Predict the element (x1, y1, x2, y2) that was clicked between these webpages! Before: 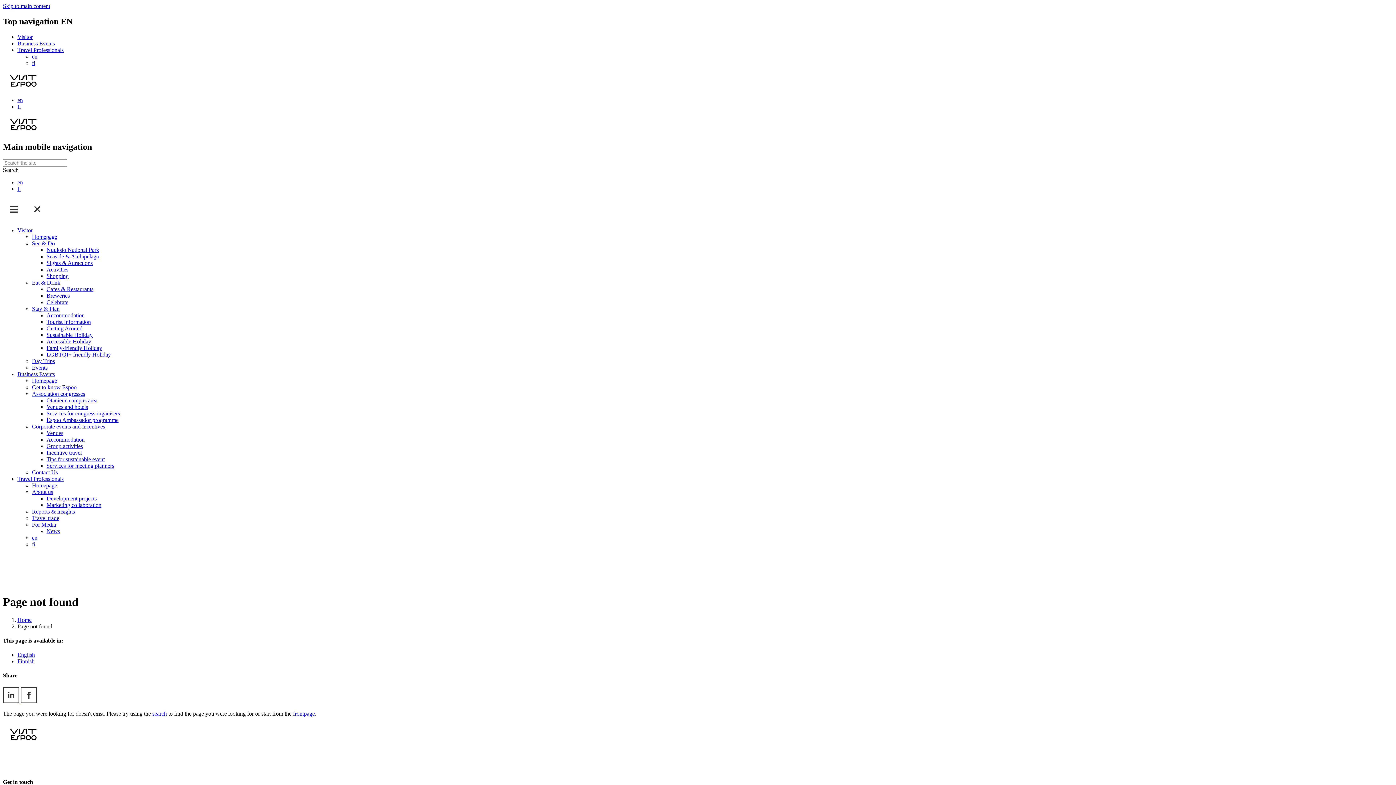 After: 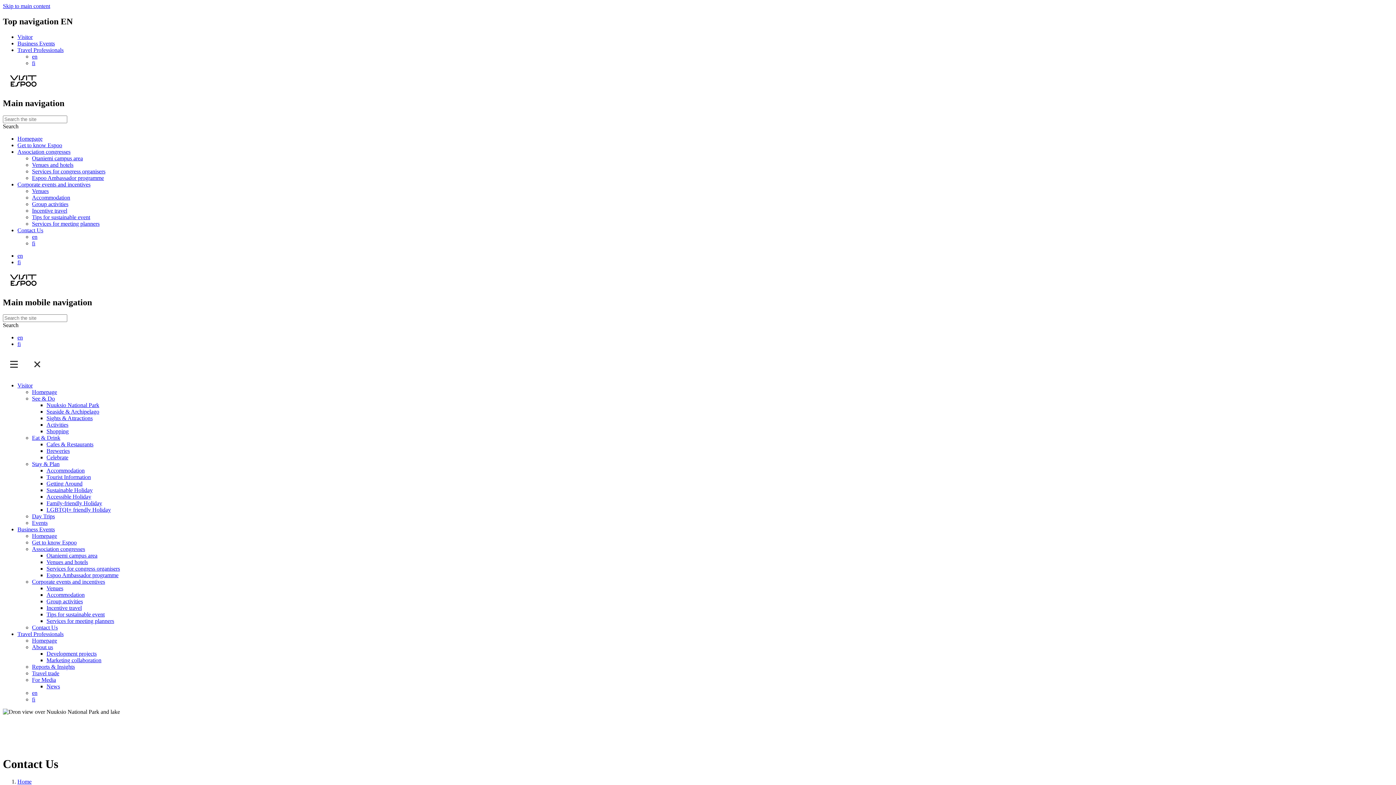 Action: label: Contact Us bbox: (32, 469, 57, 475)